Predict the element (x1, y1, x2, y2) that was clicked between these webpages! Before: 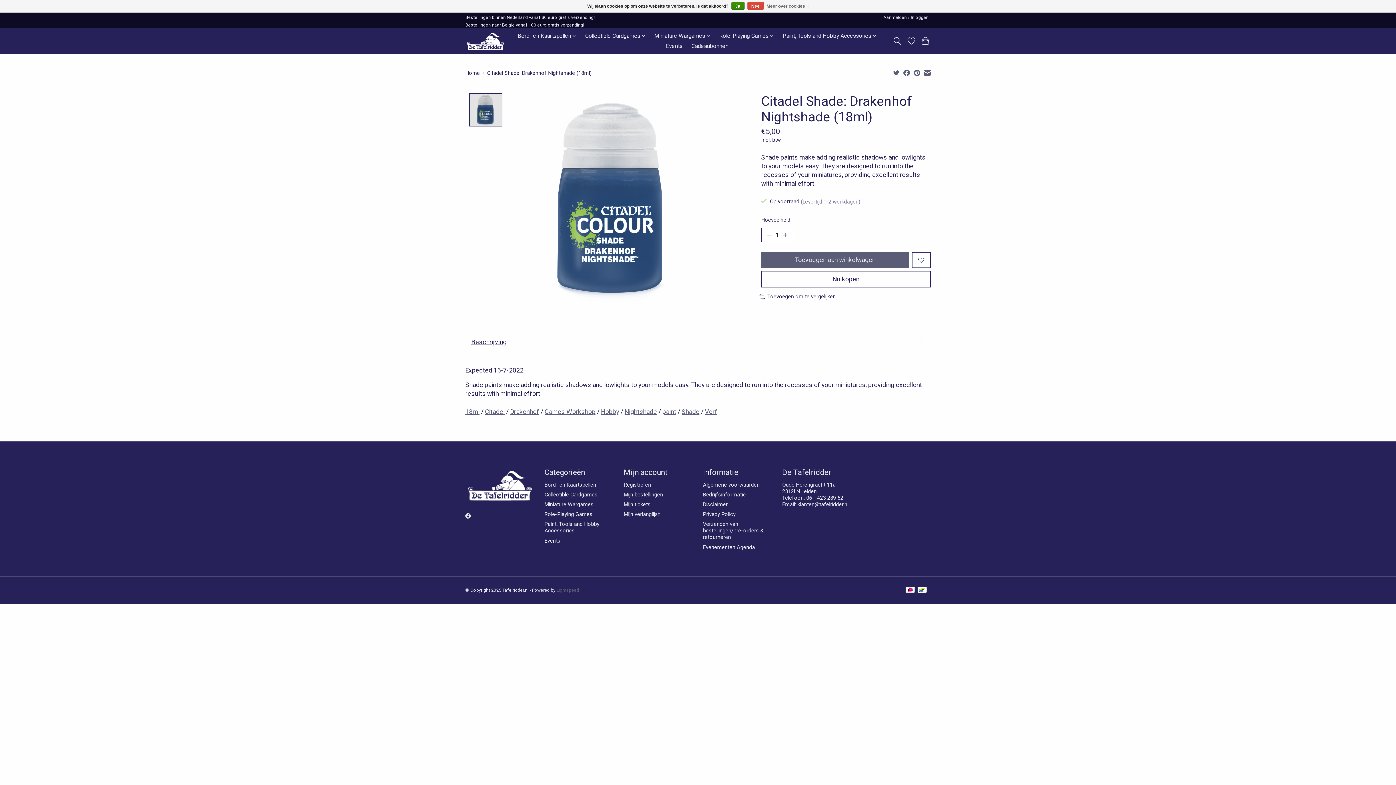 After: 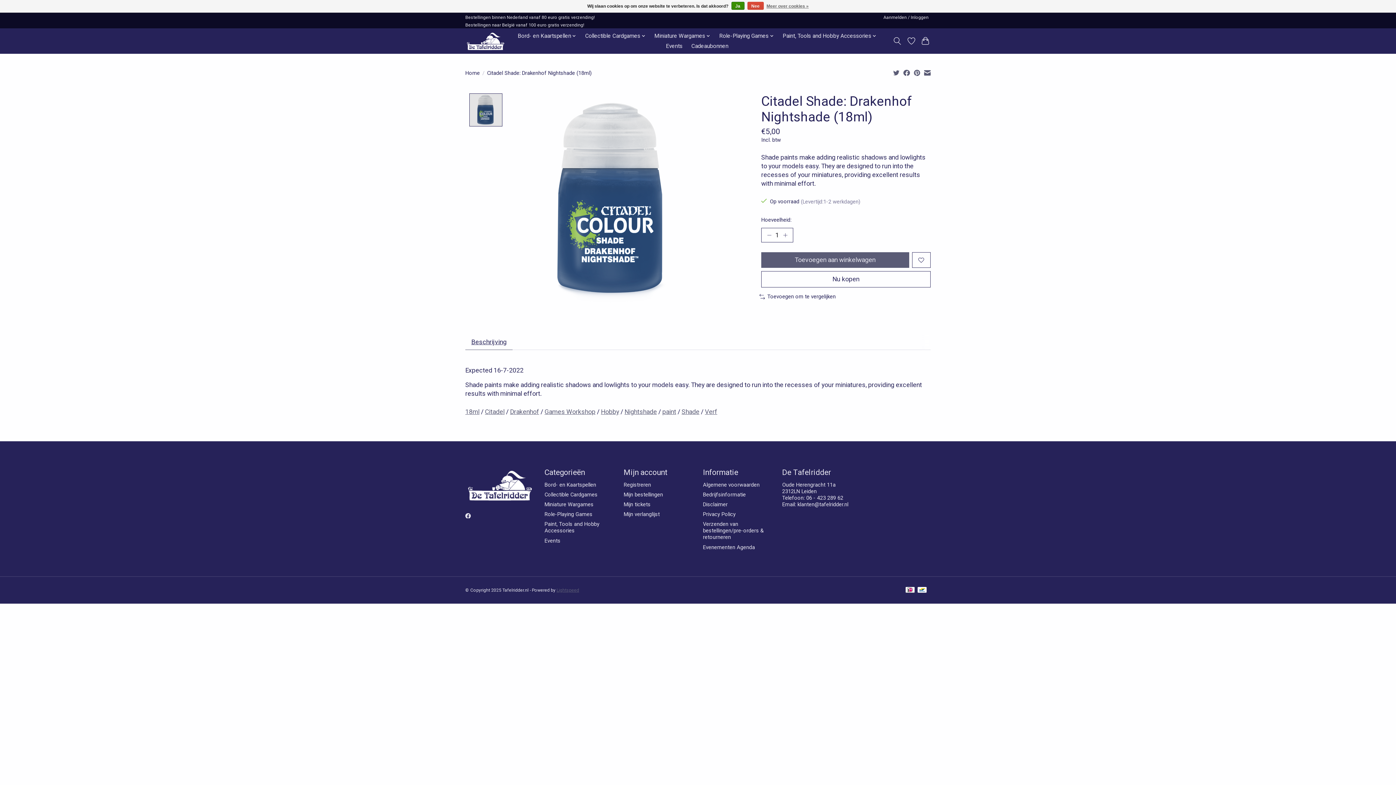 Action: bbox: (924, 70, 930, 77)